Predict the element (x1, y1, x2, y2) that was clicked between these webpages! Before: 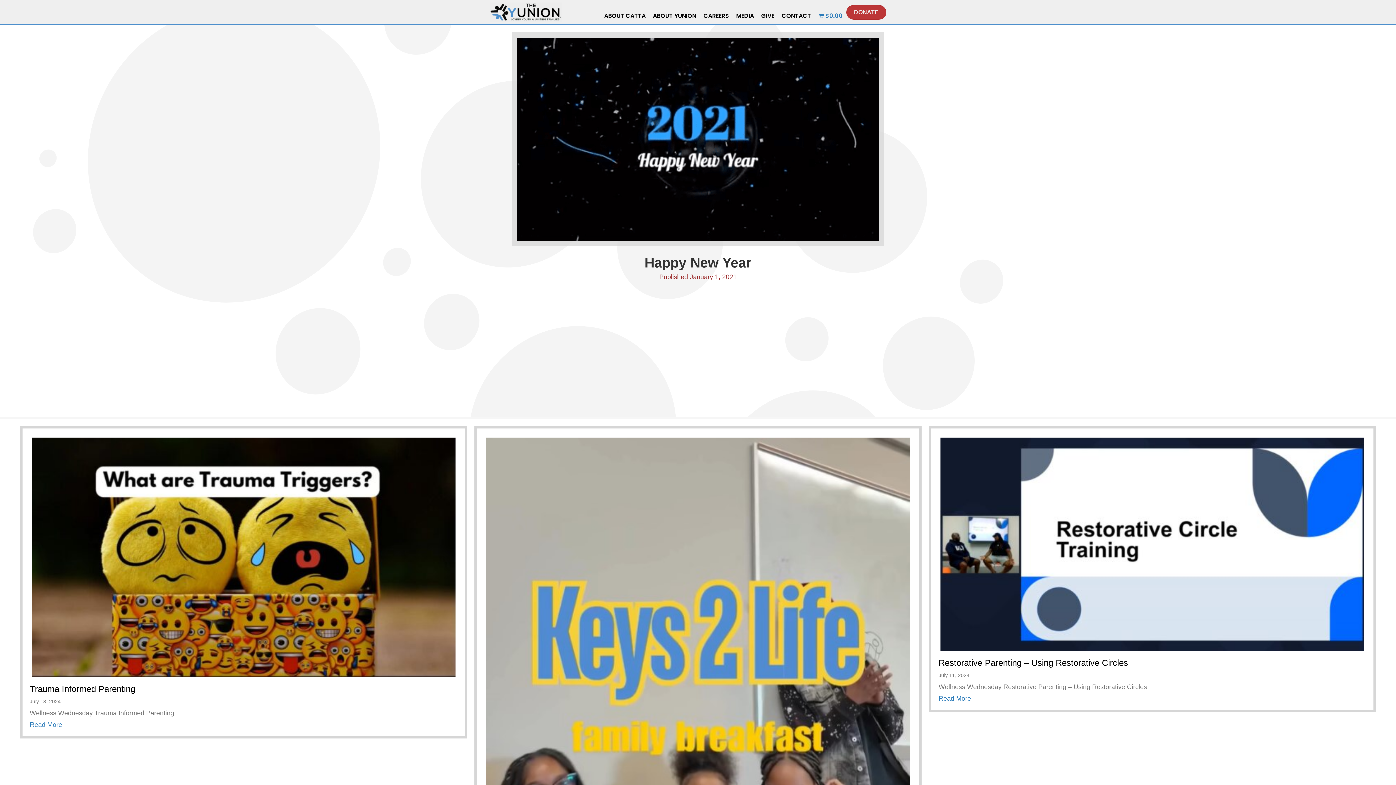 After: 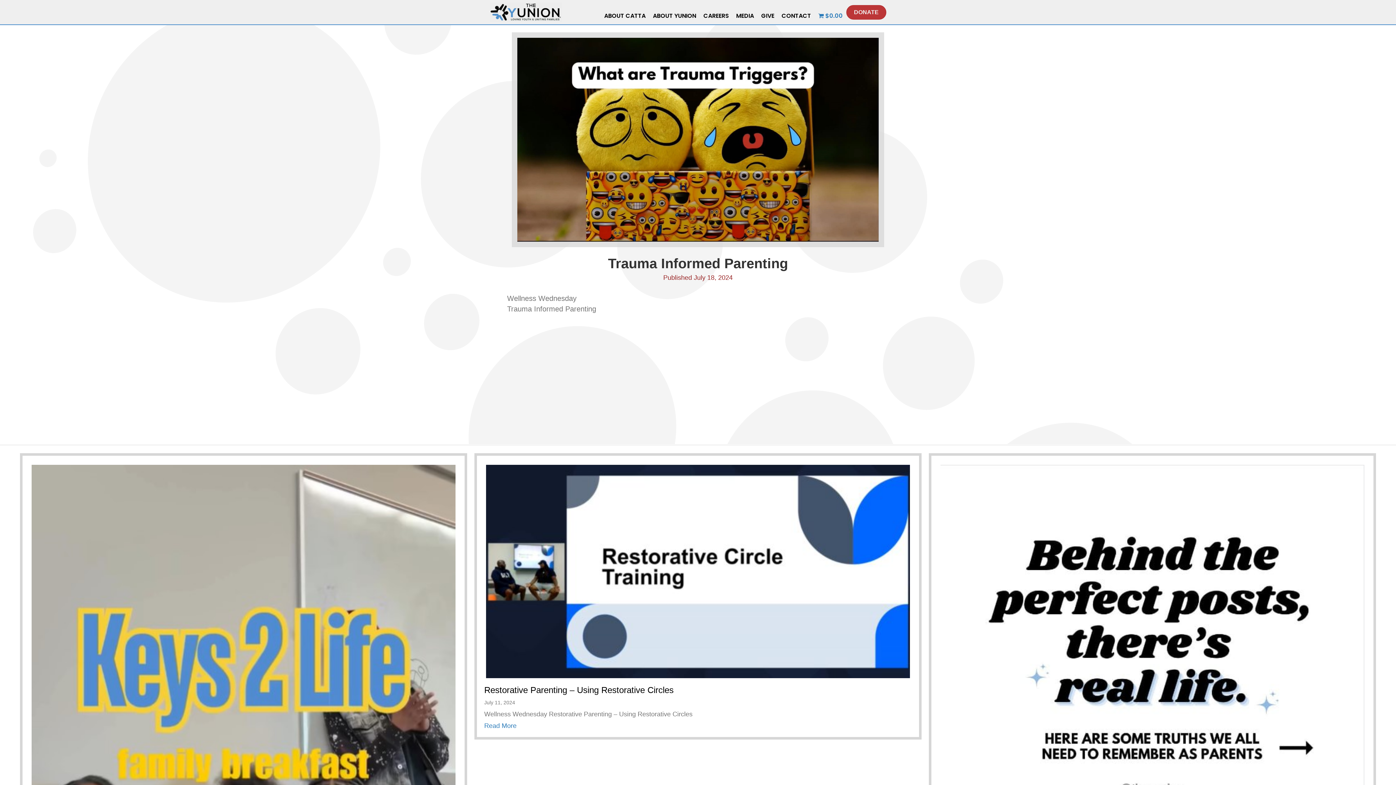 Action: label: Read More bbox: (29, 721, 62, 729)